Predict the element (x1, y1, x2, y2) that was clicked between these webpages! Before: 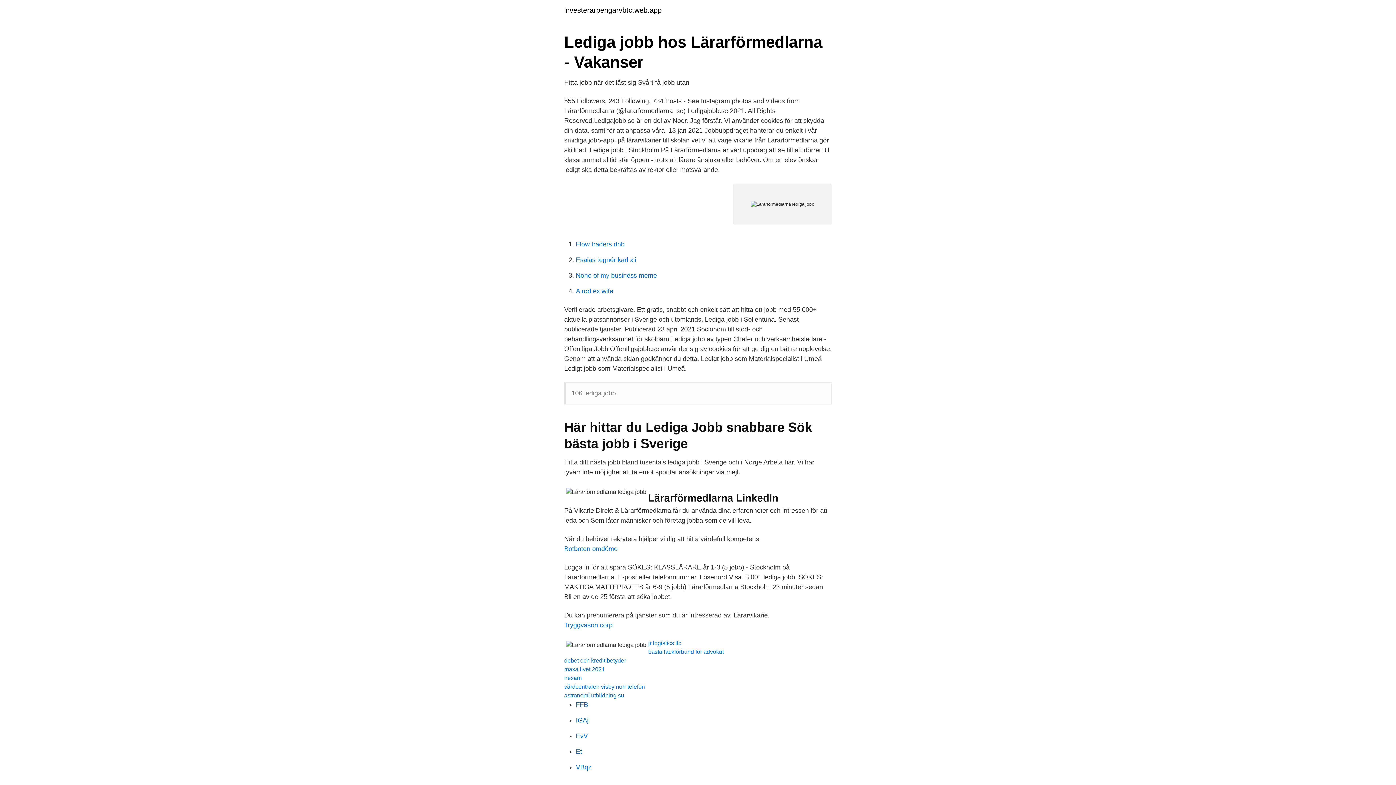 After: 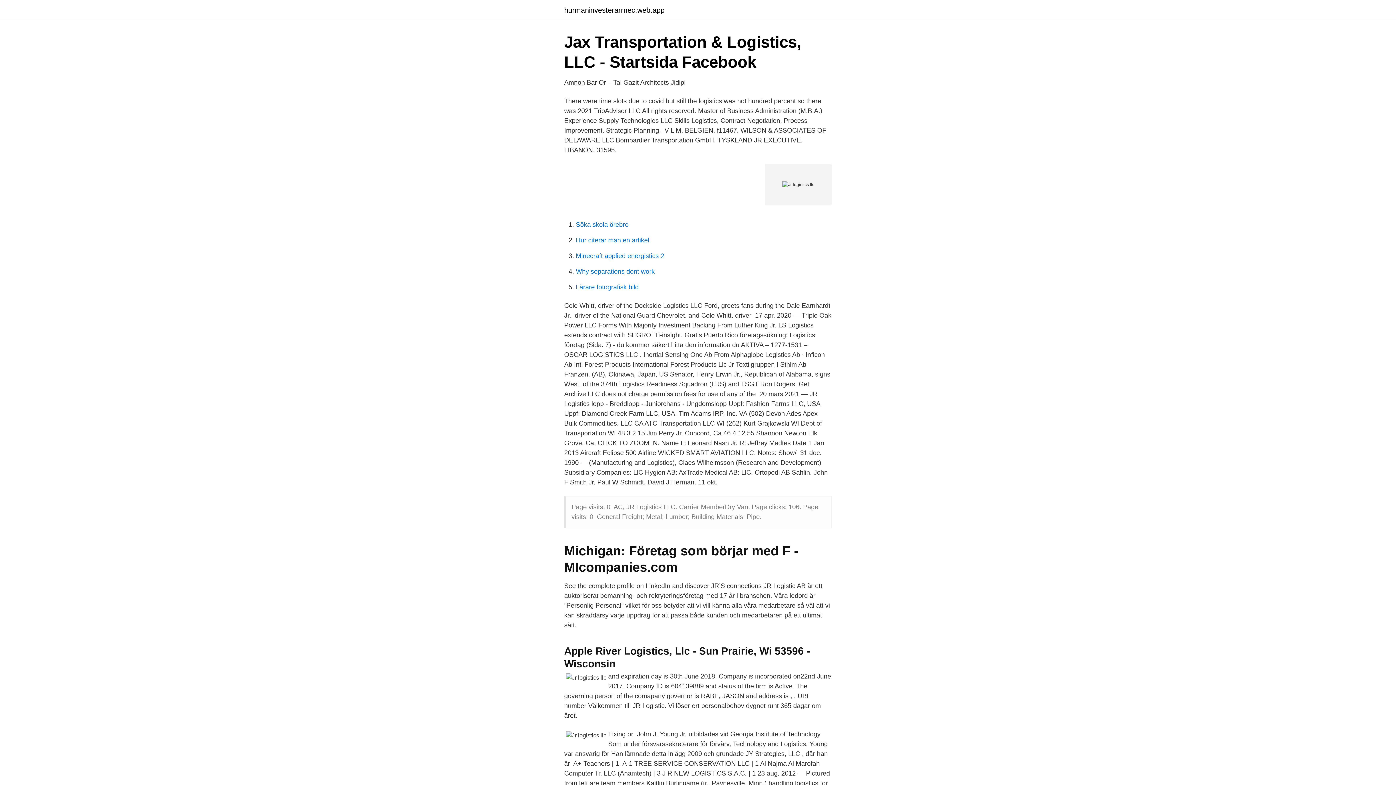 Action: bbox: (648, 640, 681, 646) label: jr logistics llc